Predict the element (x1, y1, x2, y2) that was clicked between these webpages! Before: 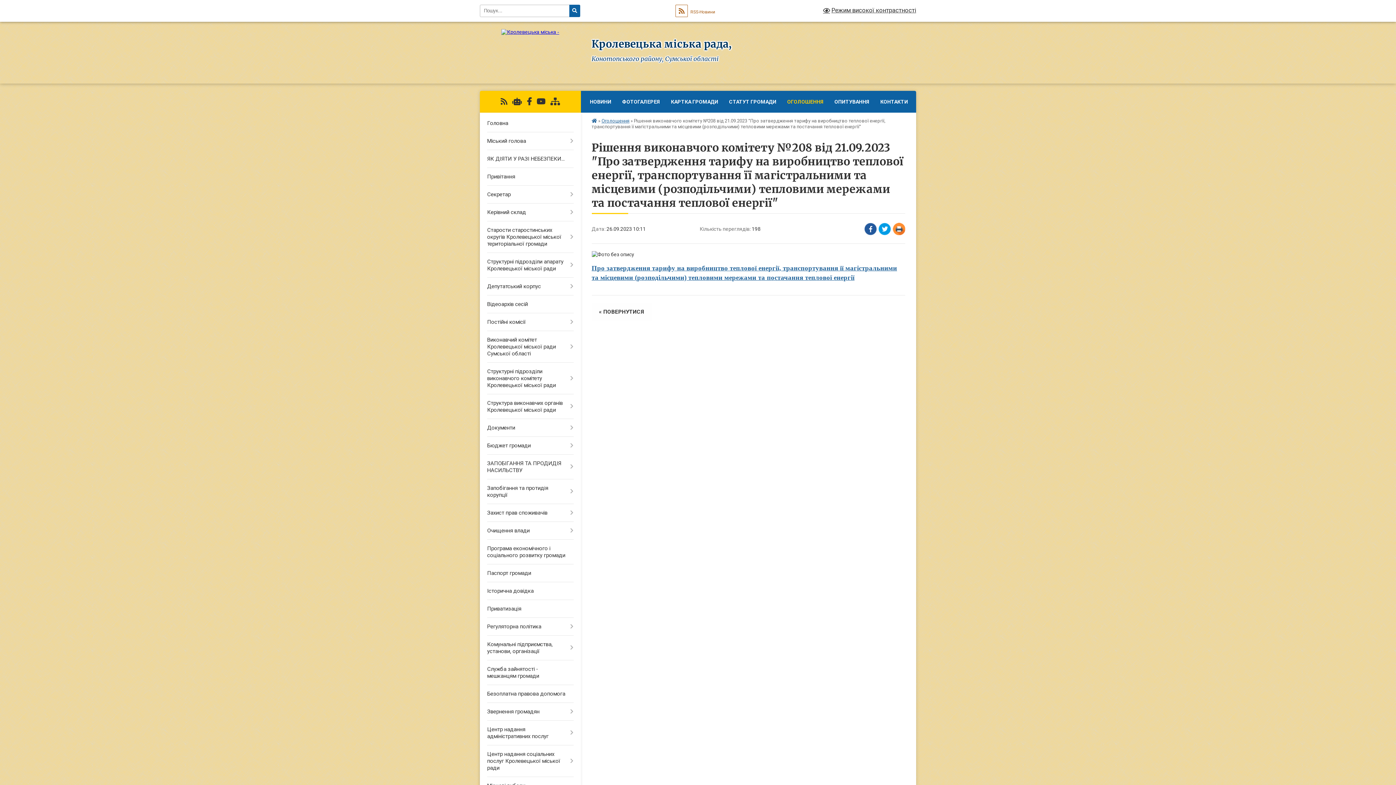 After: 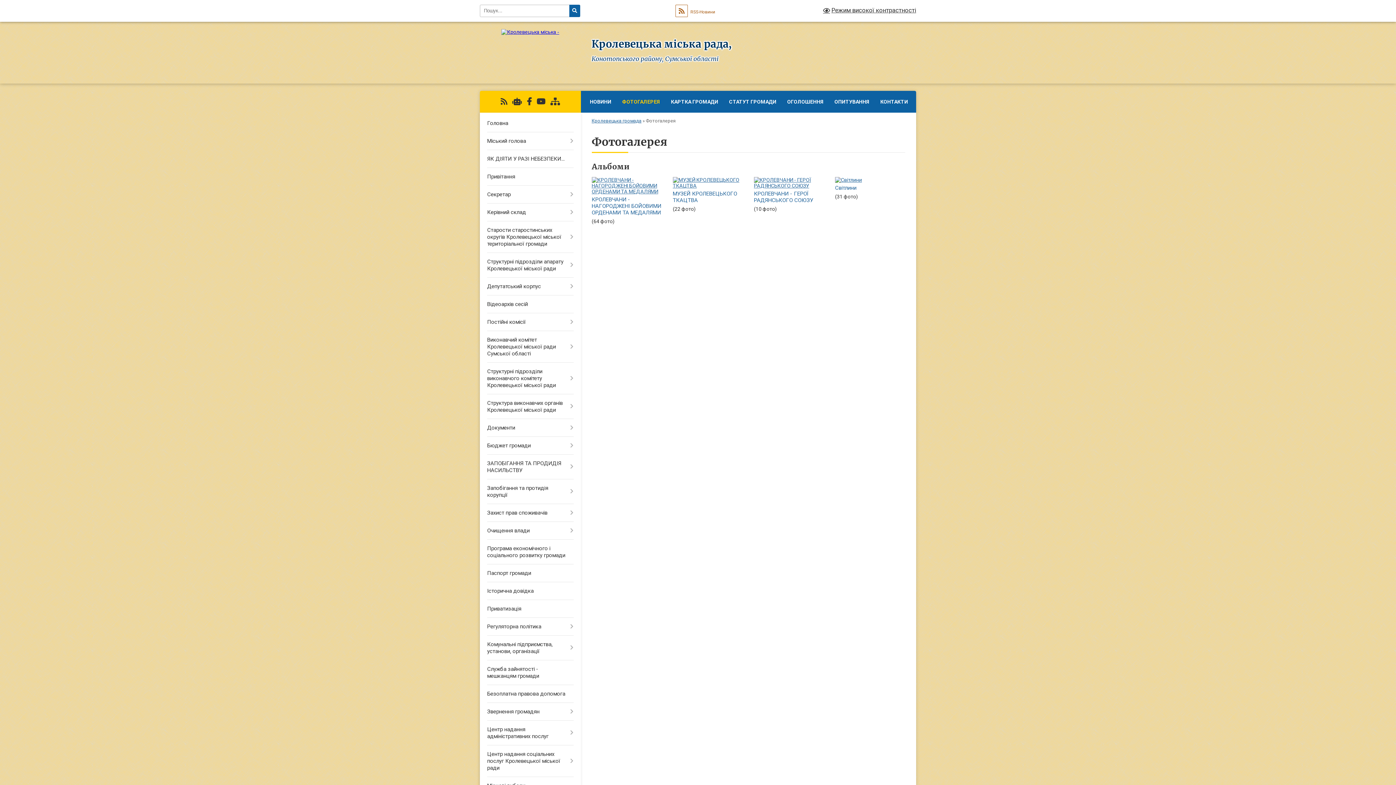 Action: label: ФОТОГАЛЕРЕЯ bbox: (616, 90, 665, 112)